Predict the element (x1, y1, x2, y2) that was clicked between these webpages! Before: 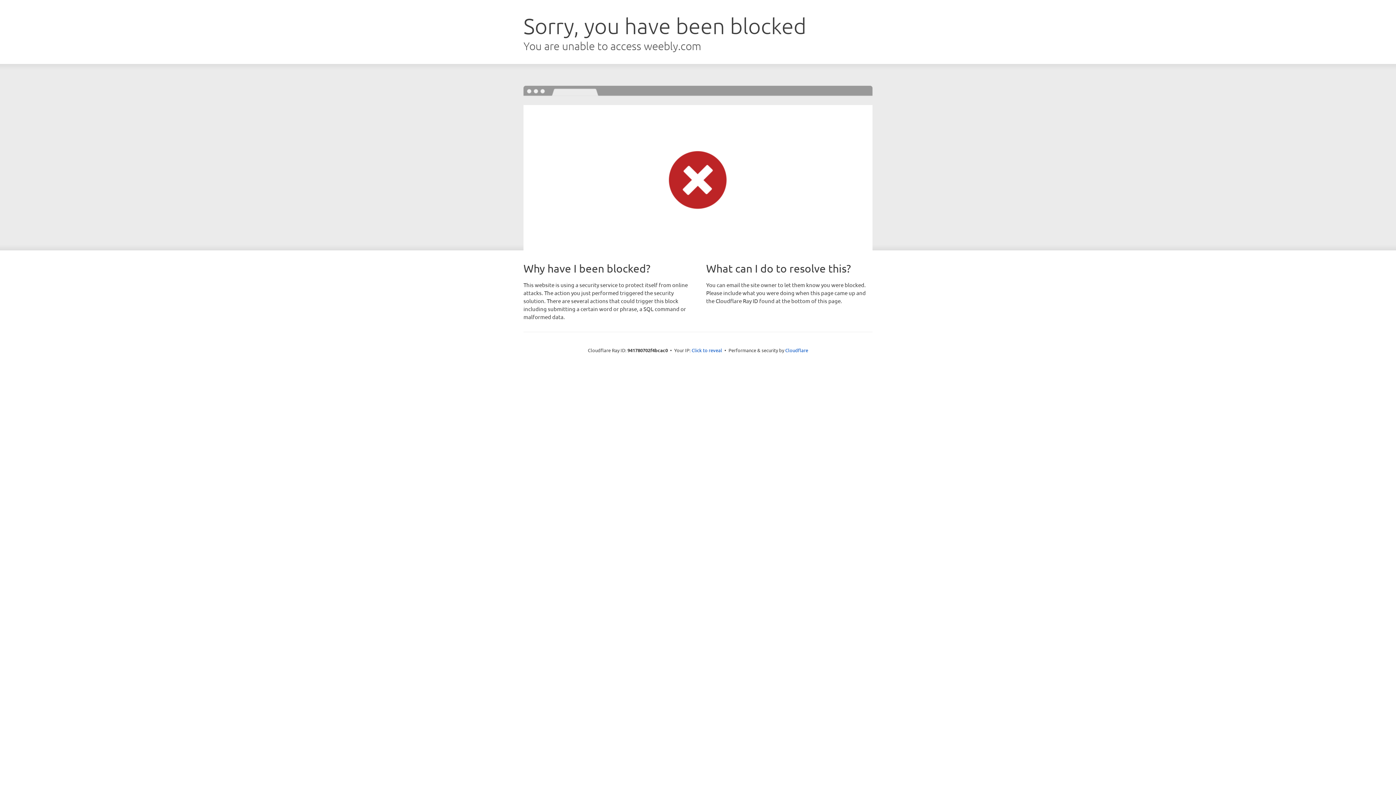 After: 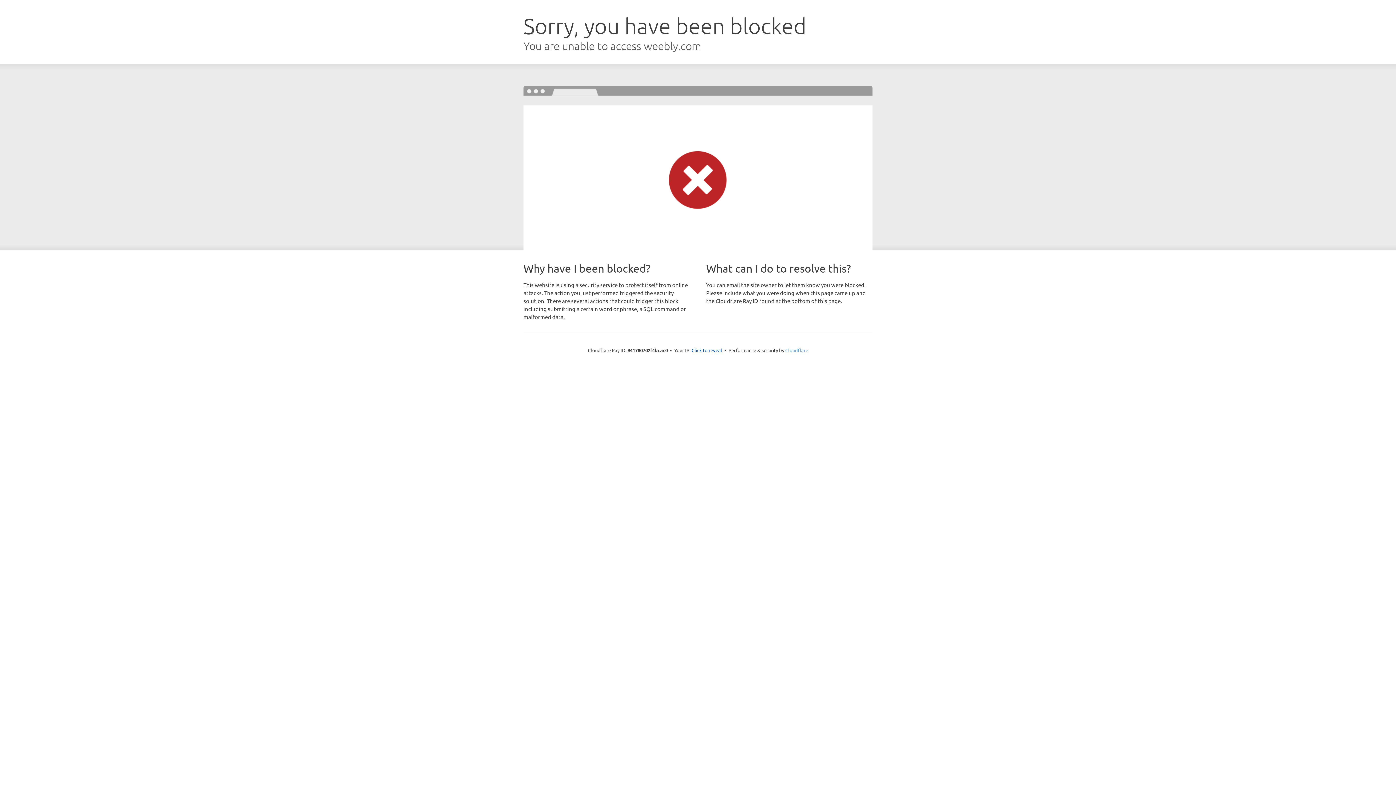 Action: label: Cloudflare bbox: (785, 347, 808, 353)